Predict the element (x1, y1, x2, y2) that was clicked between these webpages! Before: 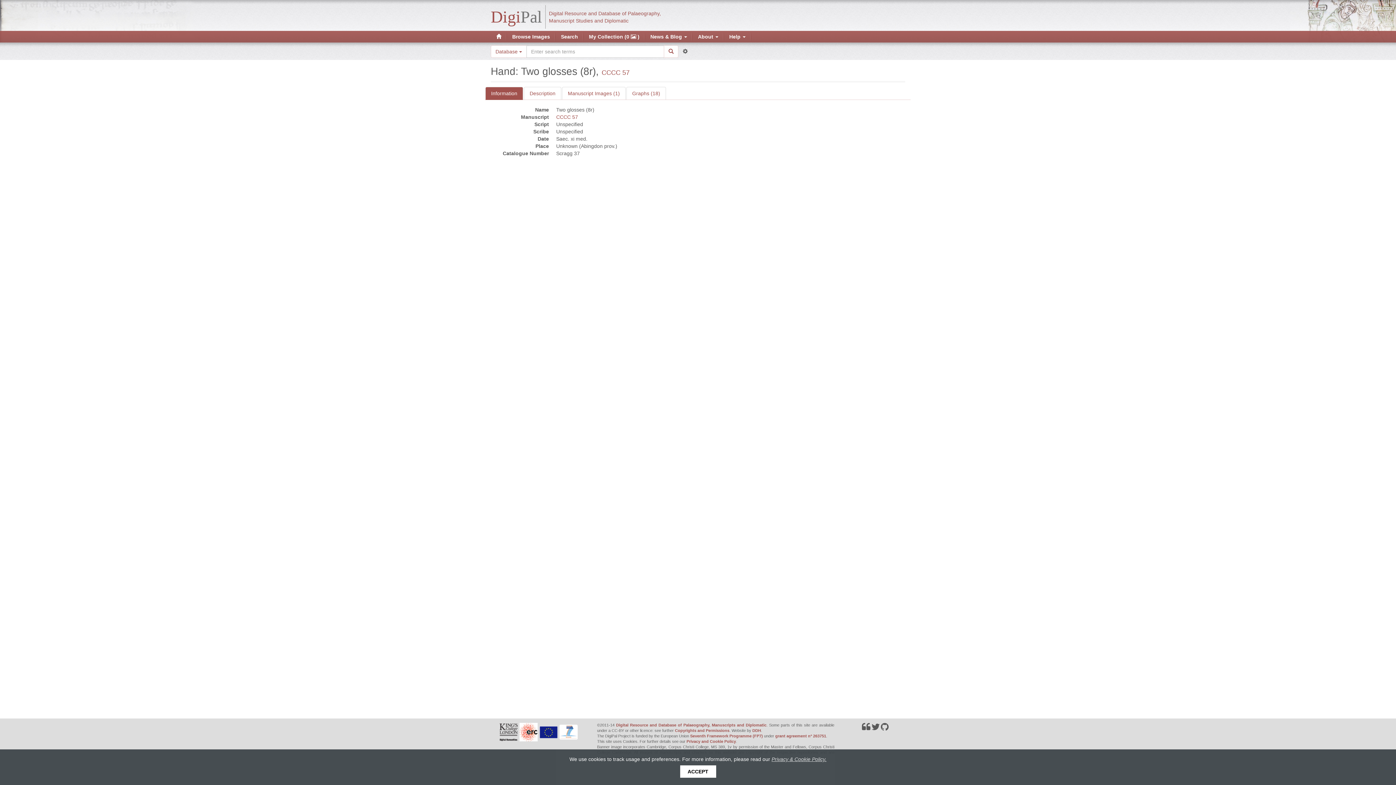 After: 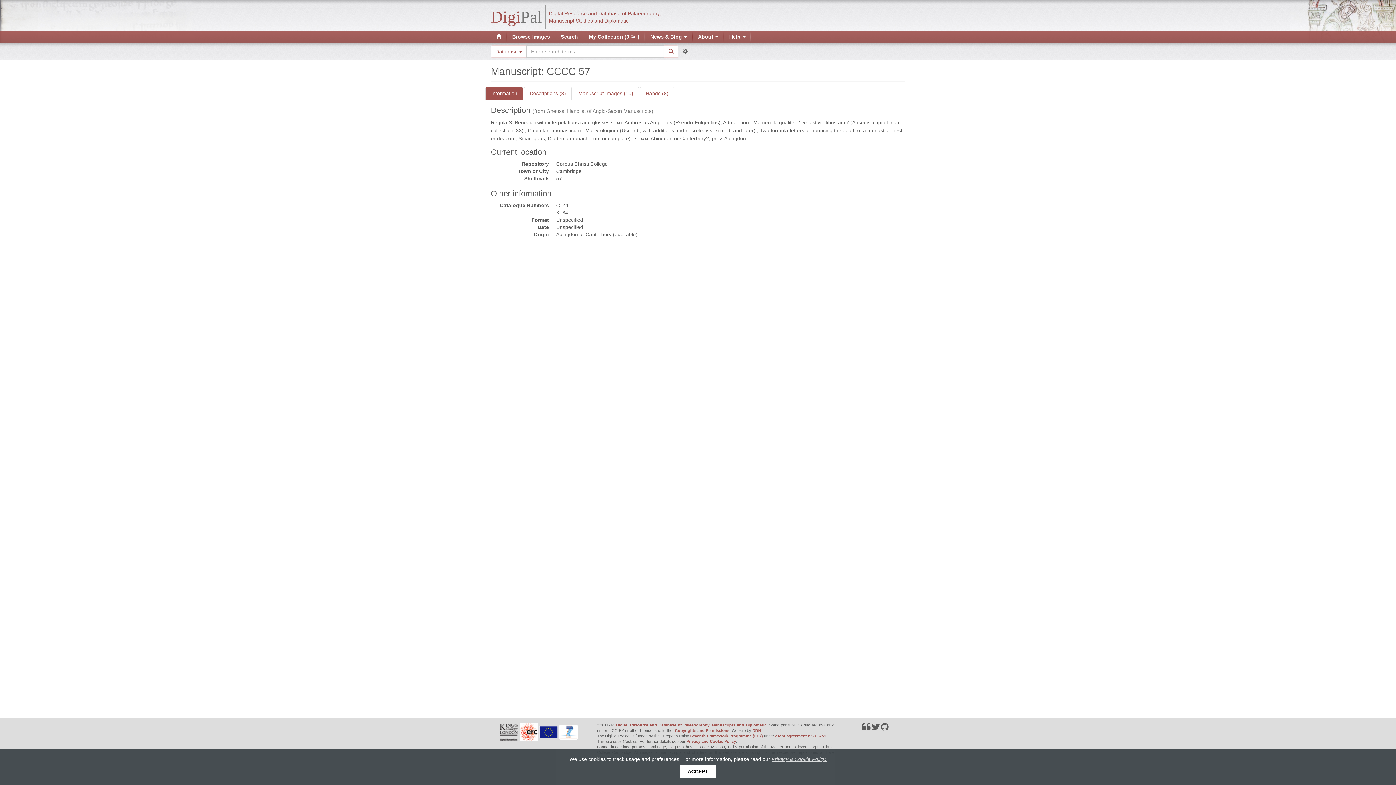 Action: bbox: (556, 114, 578, 119) label: CCCC 57